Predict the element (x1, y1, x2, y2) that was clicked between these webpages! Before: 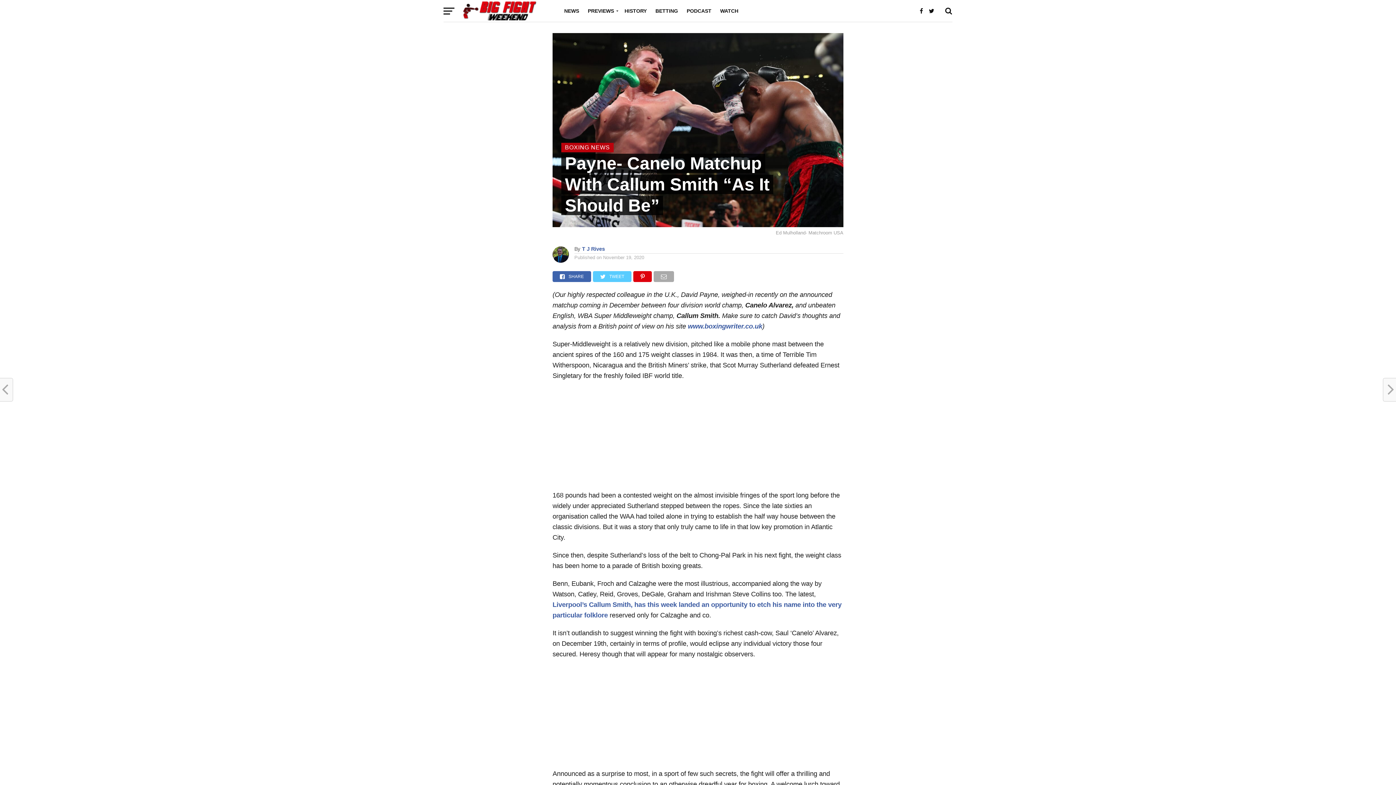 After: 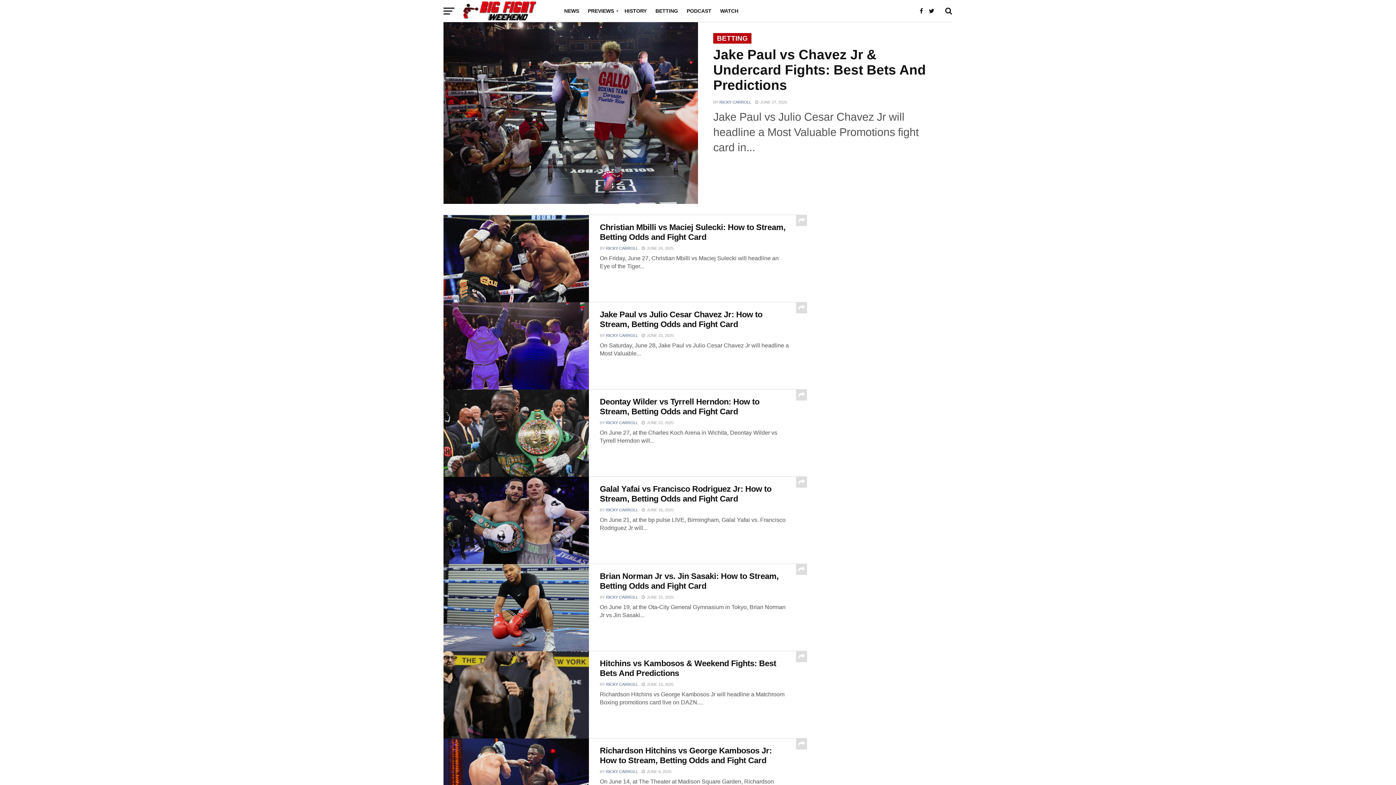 Action: label: BETTING bbox: (651, 0, 682, 21)